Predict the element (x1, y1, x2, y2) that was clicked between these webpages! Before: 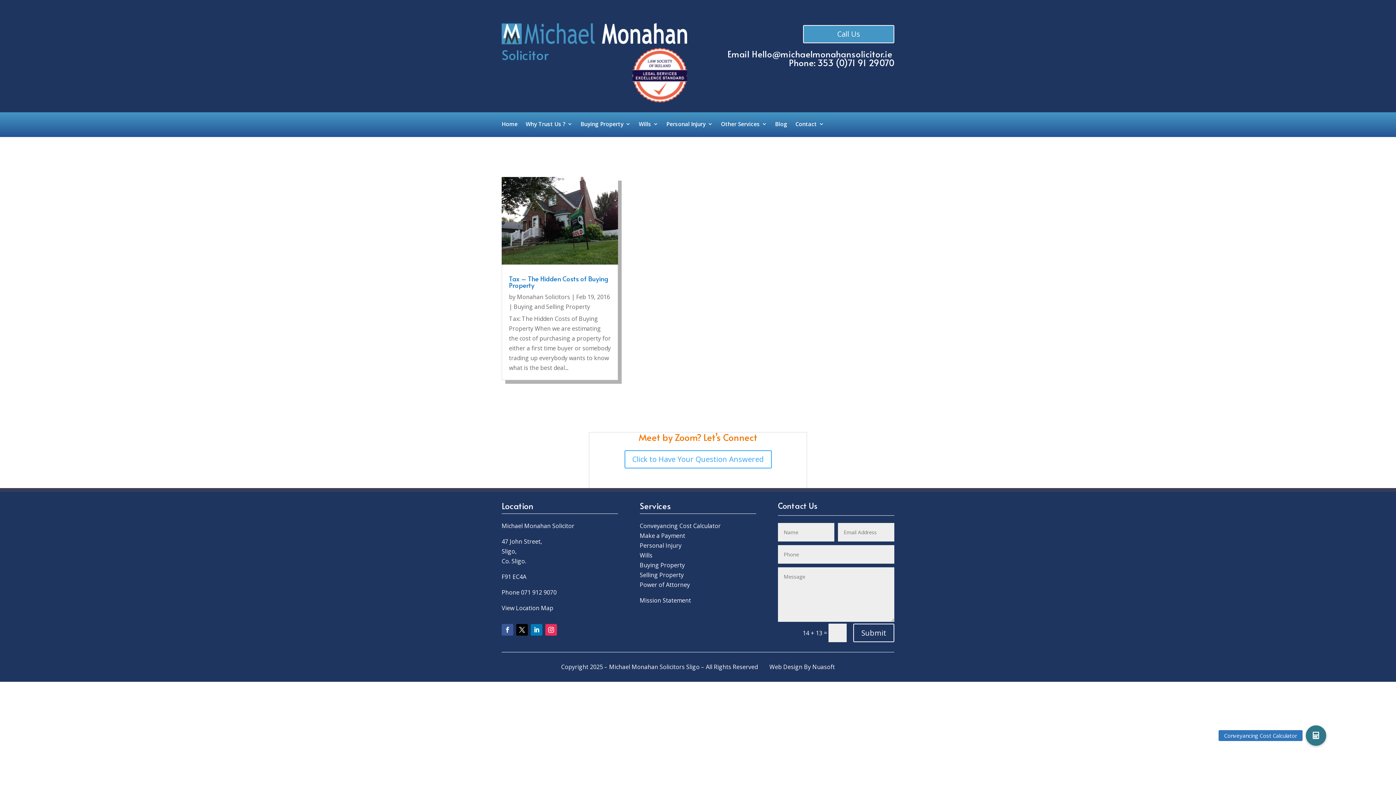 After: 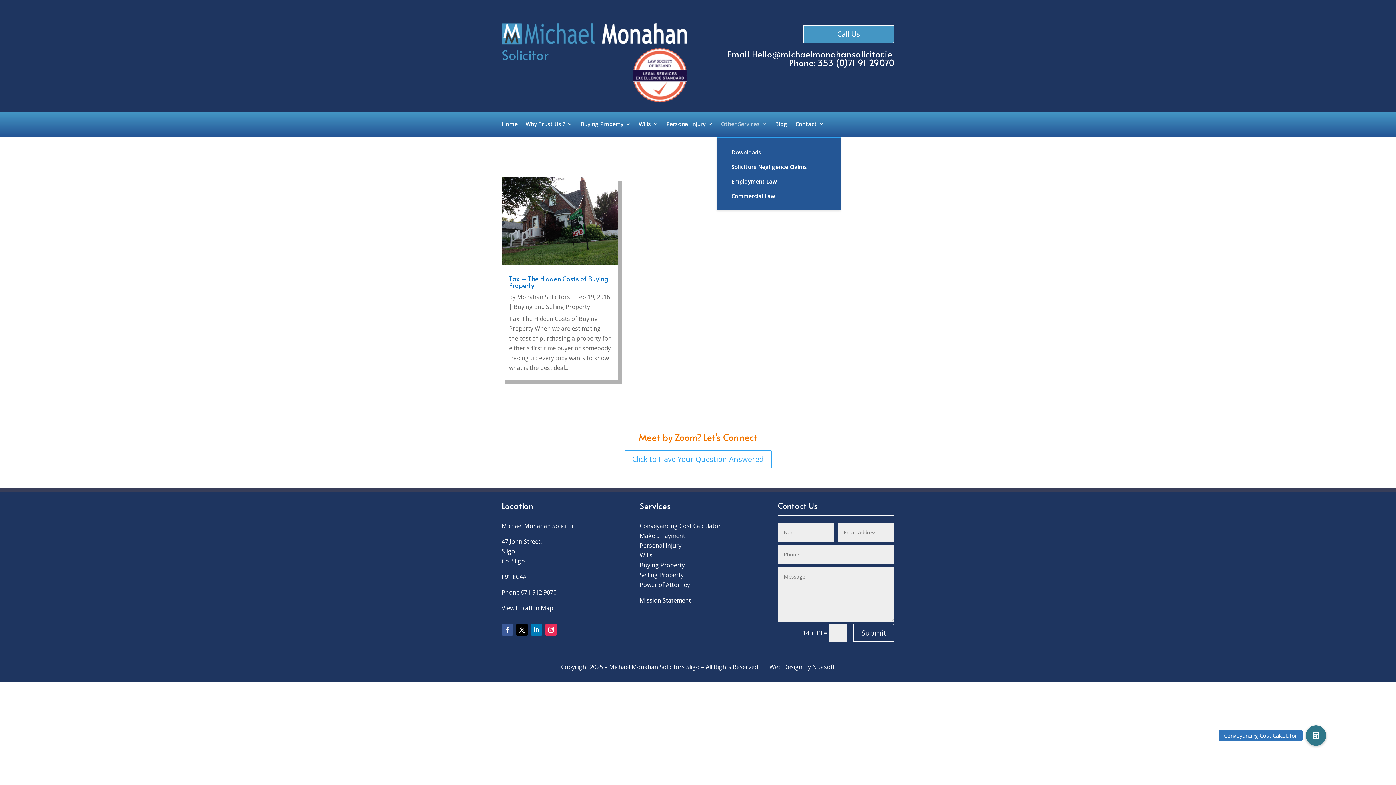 Action: bbox: (721, 121, 767, 136) label: Other Services